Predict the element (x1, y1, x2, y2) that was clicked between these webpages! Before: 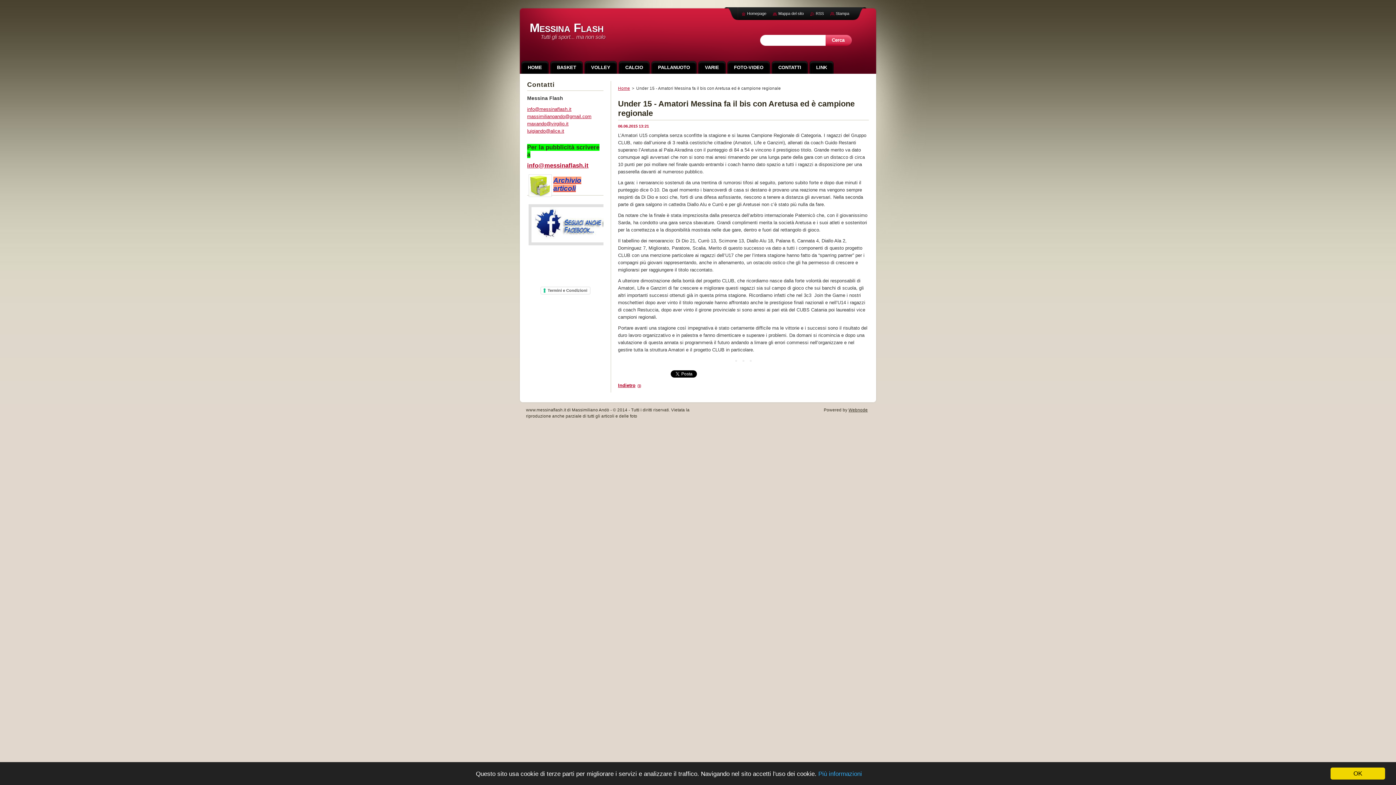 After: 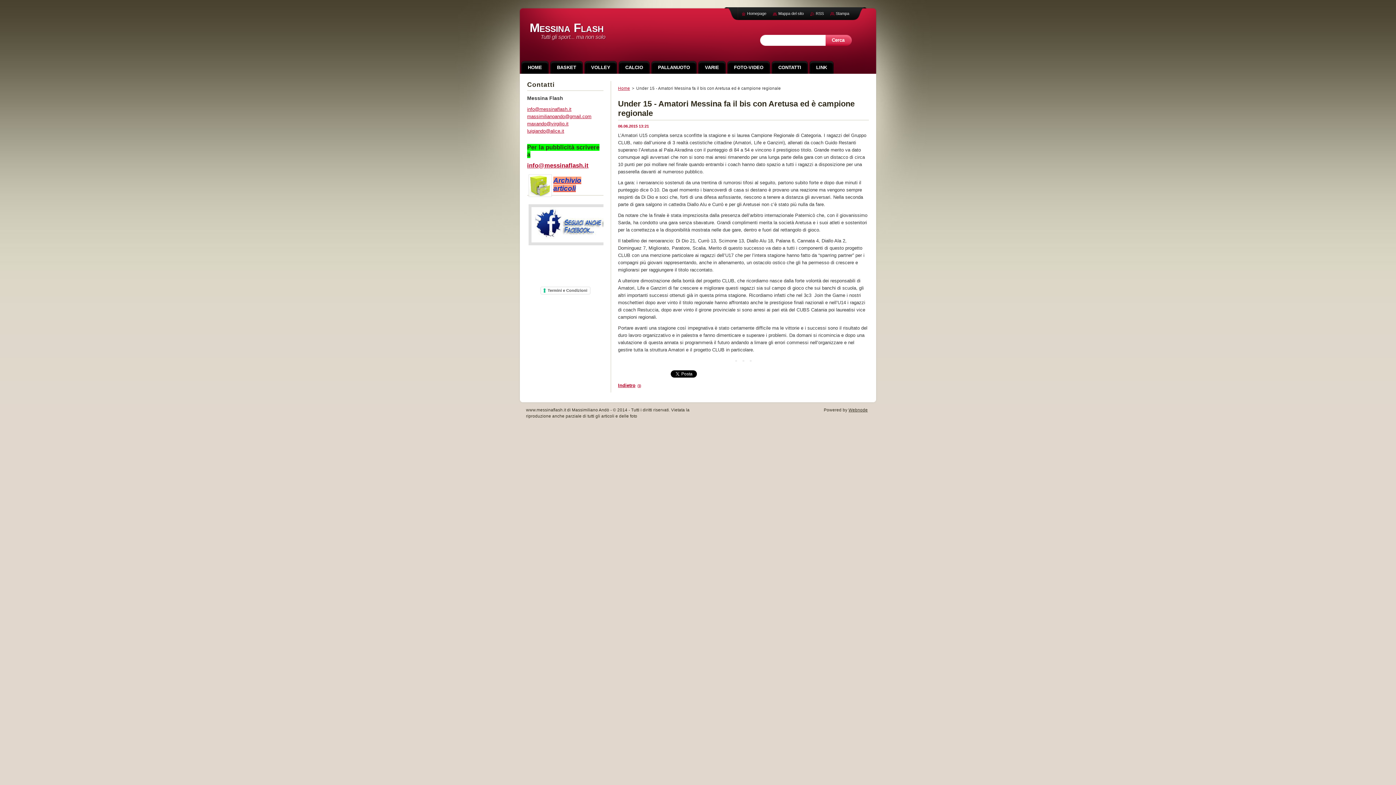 Action: label: OK bbox: (1330, 768, 1385, 780)